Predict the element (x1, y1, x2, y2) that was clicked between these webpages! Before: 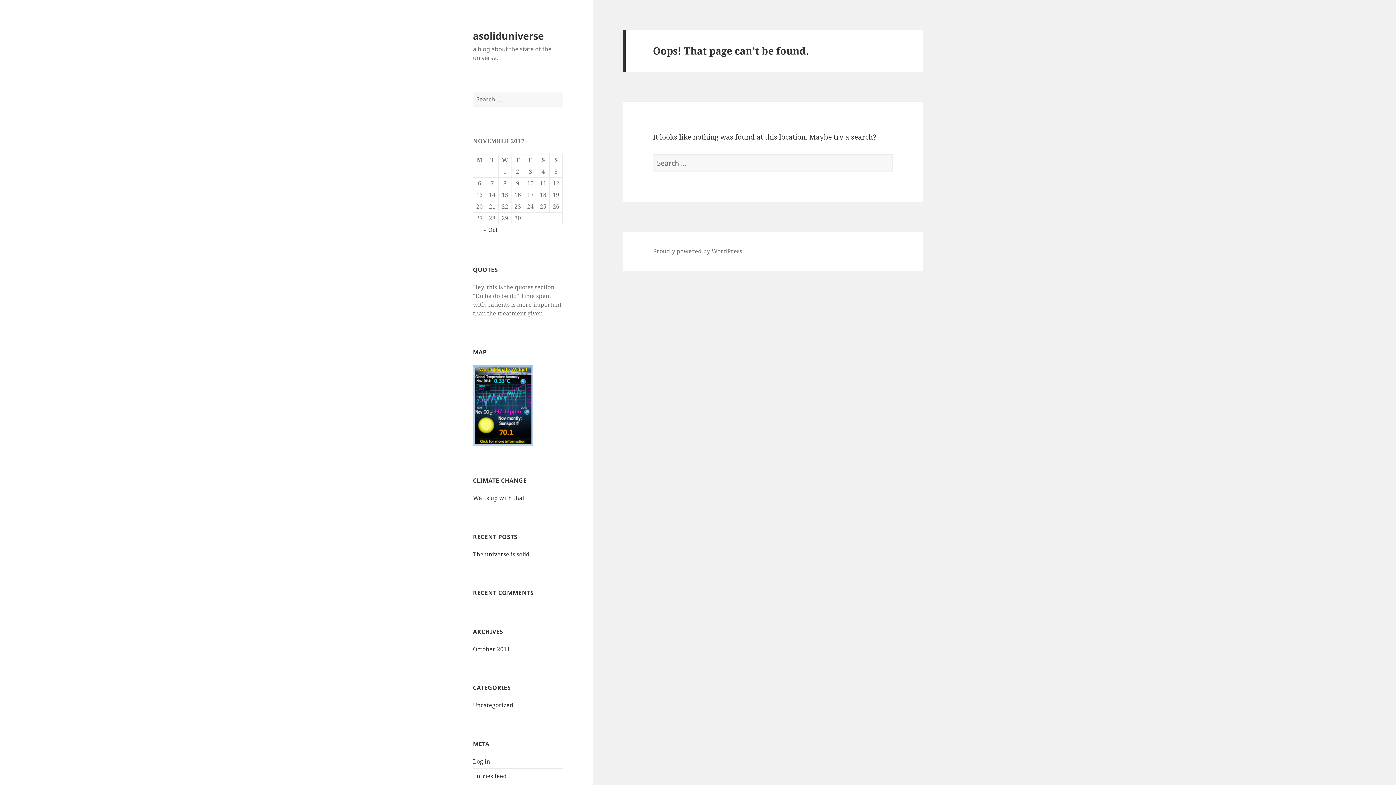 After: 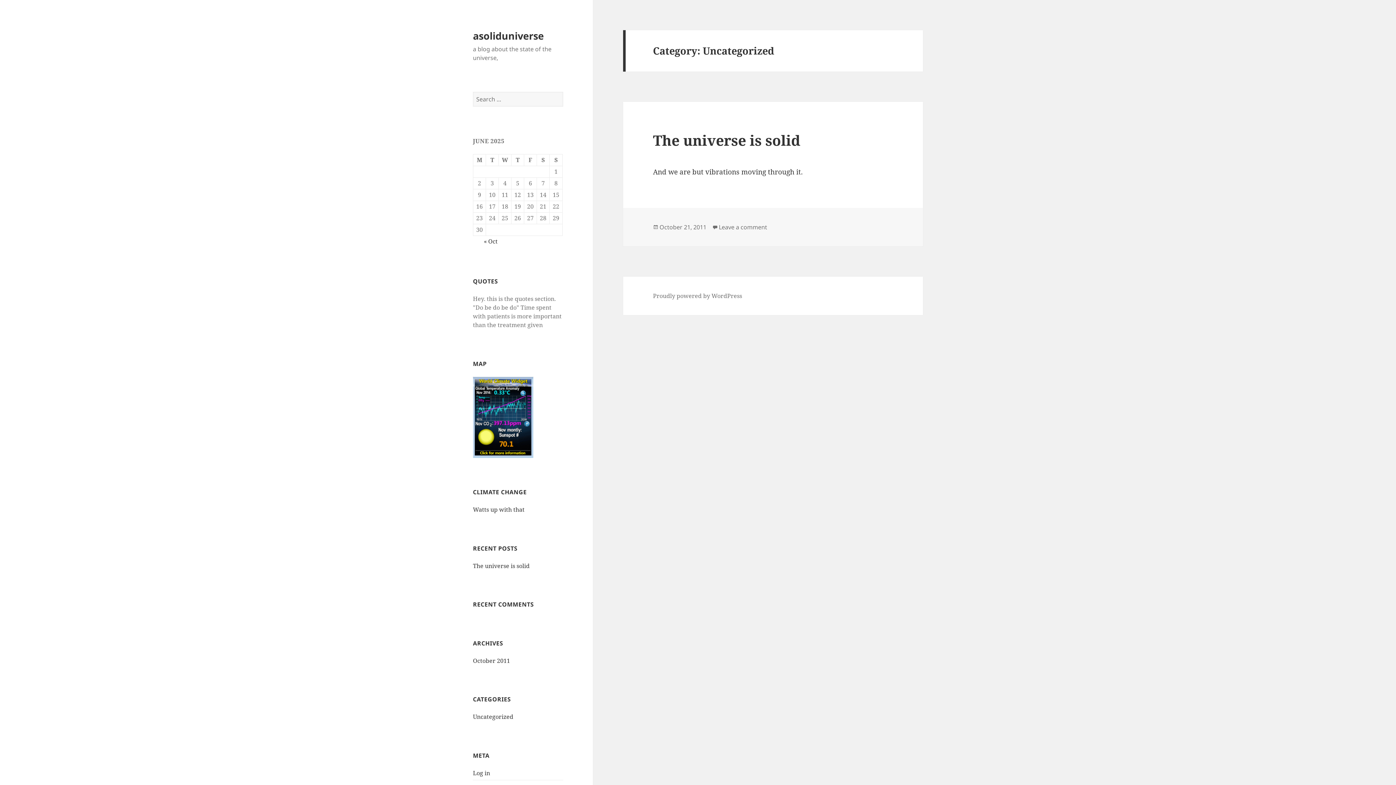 Action: bbox: (473, 701, 513, 709) label: Uncategorized